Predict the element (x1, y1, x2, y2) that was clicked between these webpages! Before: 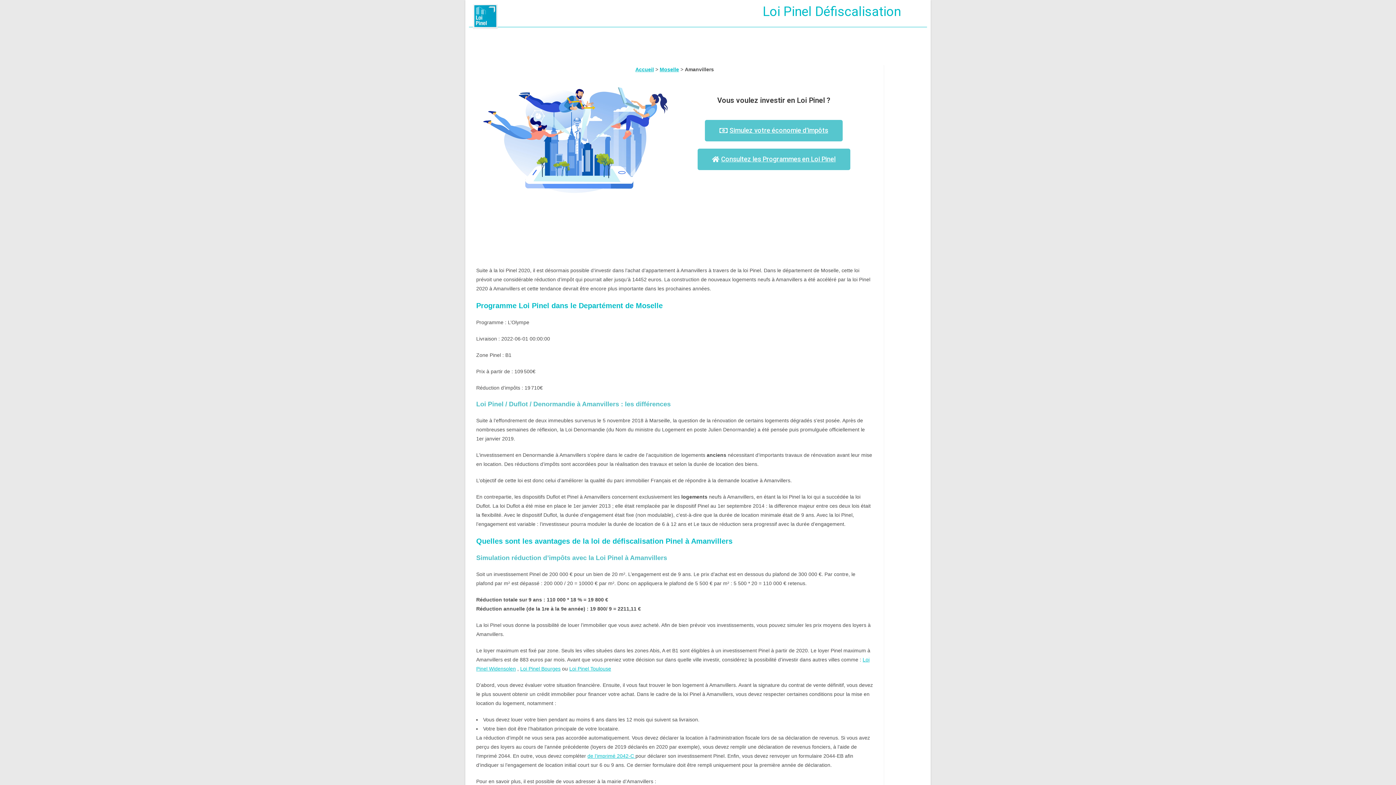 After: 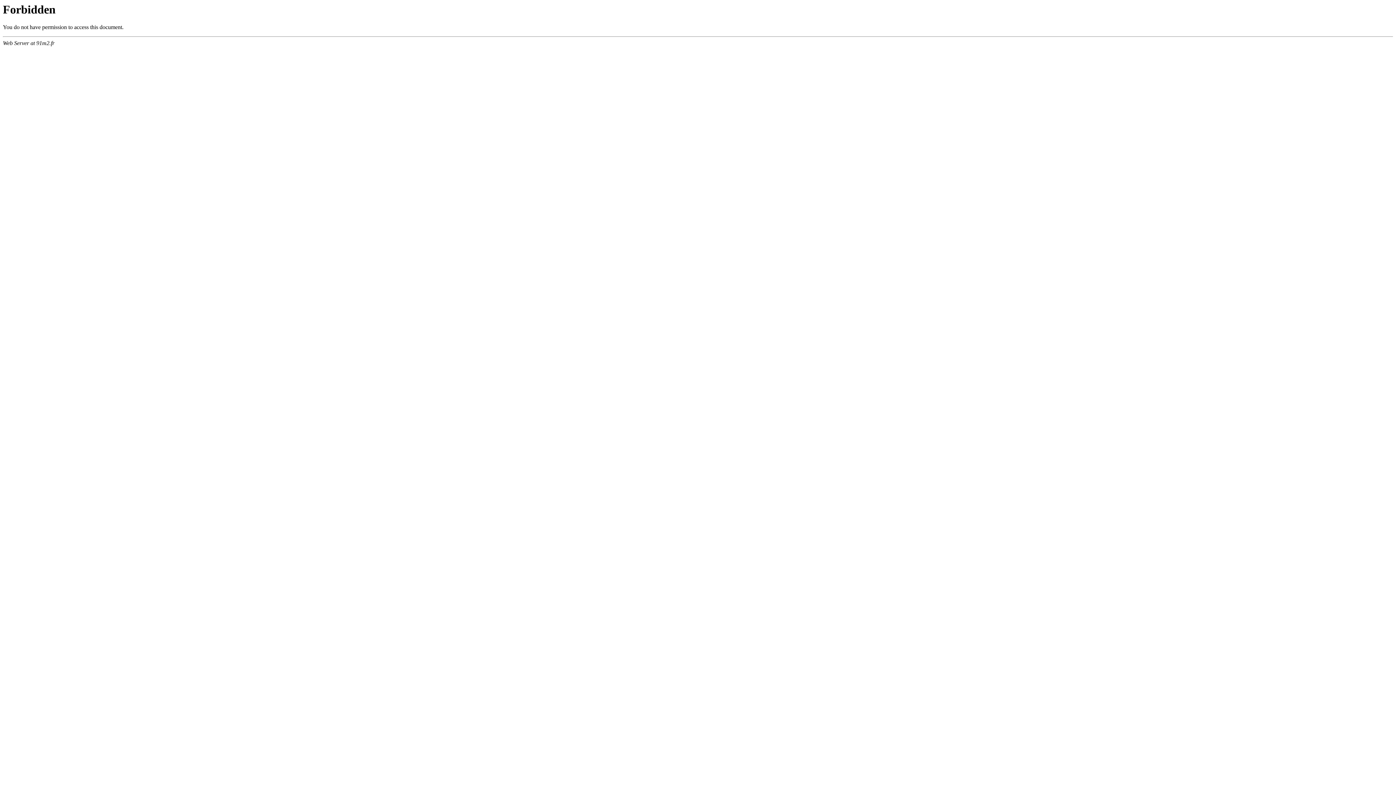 Action: label: Simulez votre économie d’impôts bbox: (705, 120, 842, 141)